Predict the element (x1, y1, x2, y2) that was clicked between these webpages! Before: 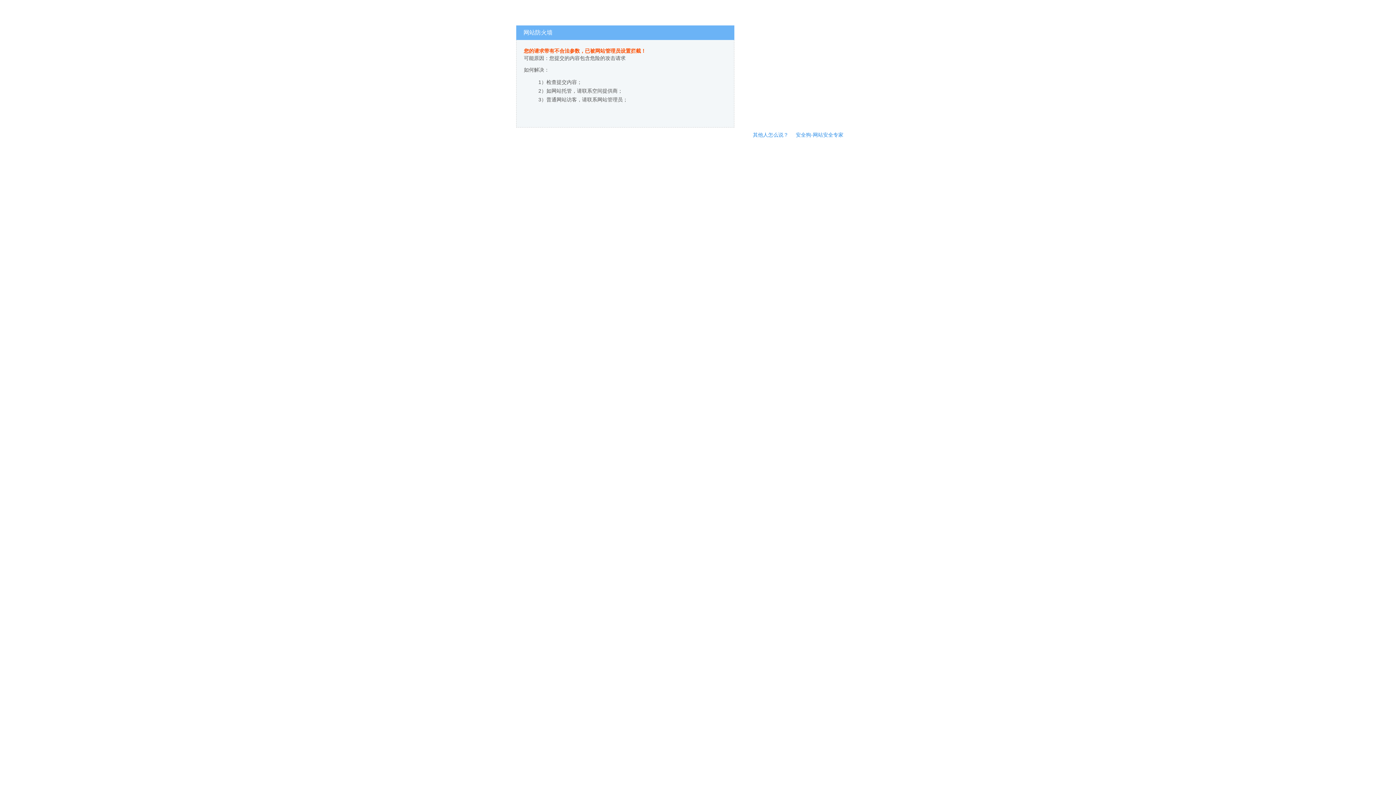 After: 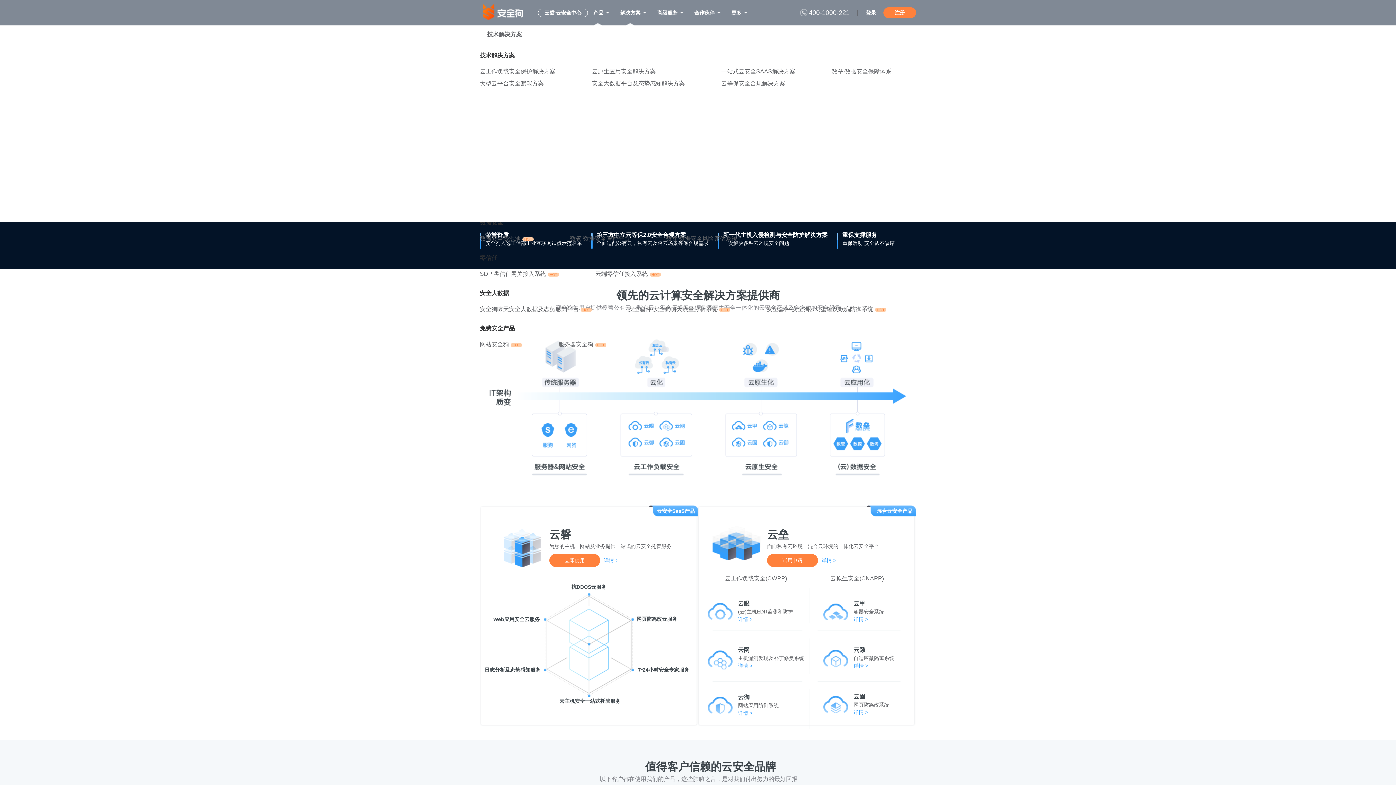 Action: bbox: (796, 132, 843, 137) label: 安全狗-网站安全专家